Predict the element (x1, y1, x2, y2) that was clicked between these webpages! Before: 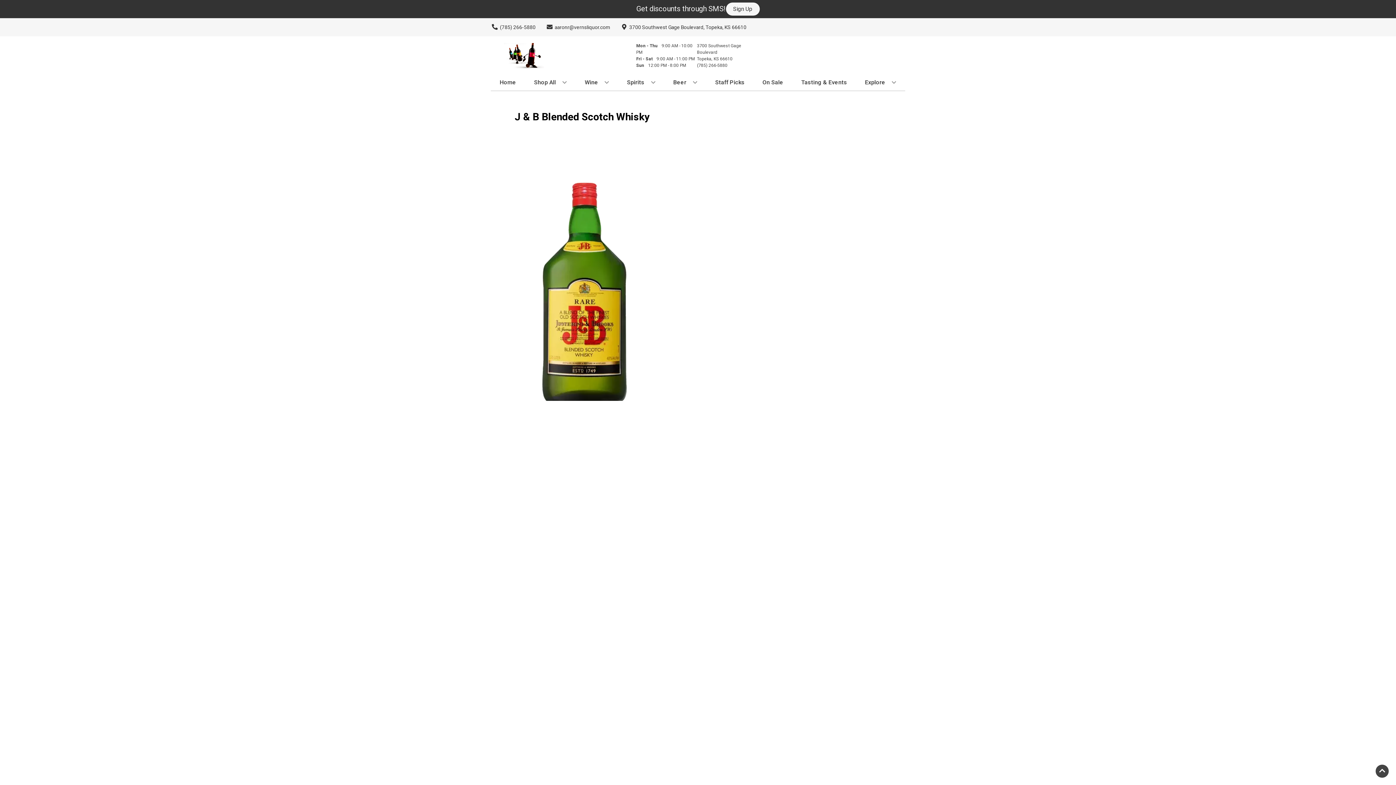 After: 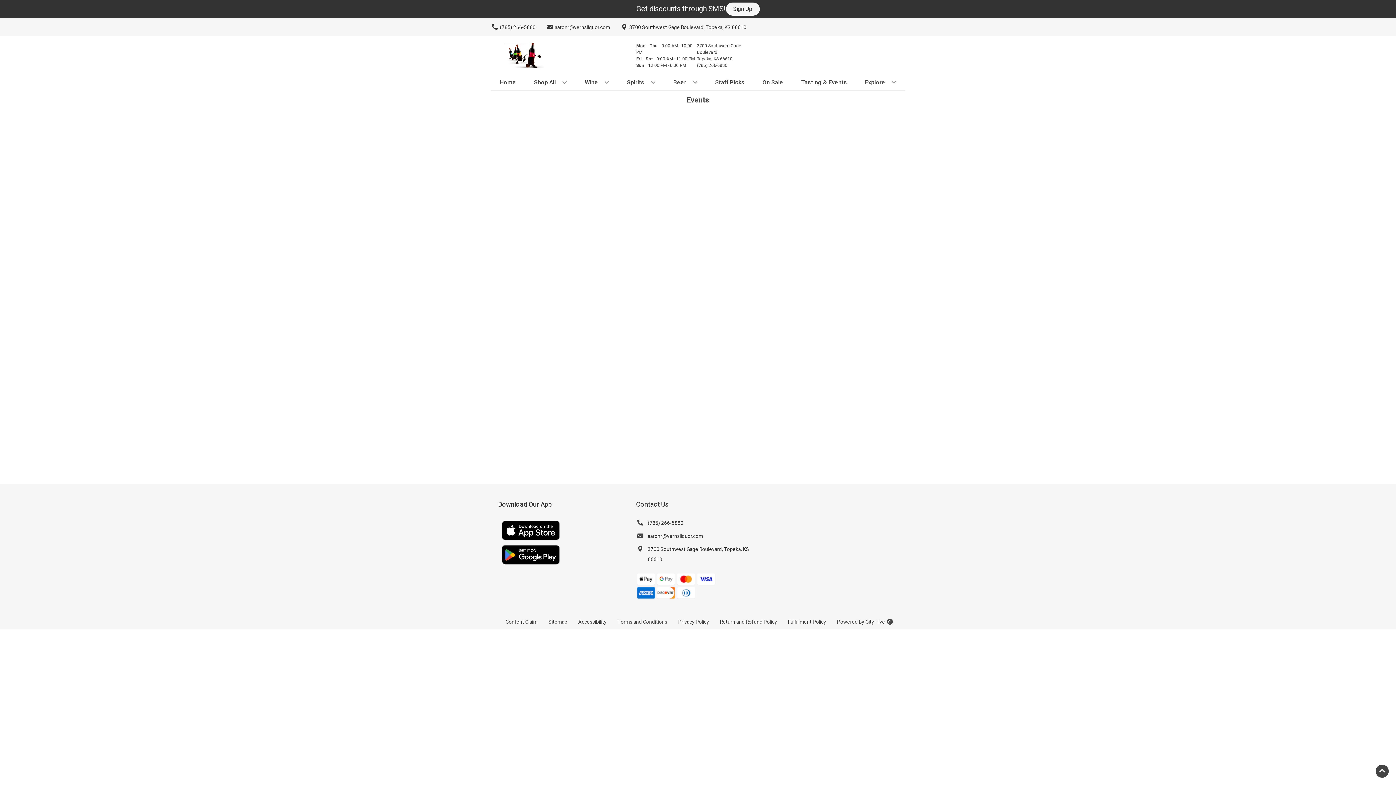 Action: label: Tasting & Events bbox: (798, 74, 850, 90)